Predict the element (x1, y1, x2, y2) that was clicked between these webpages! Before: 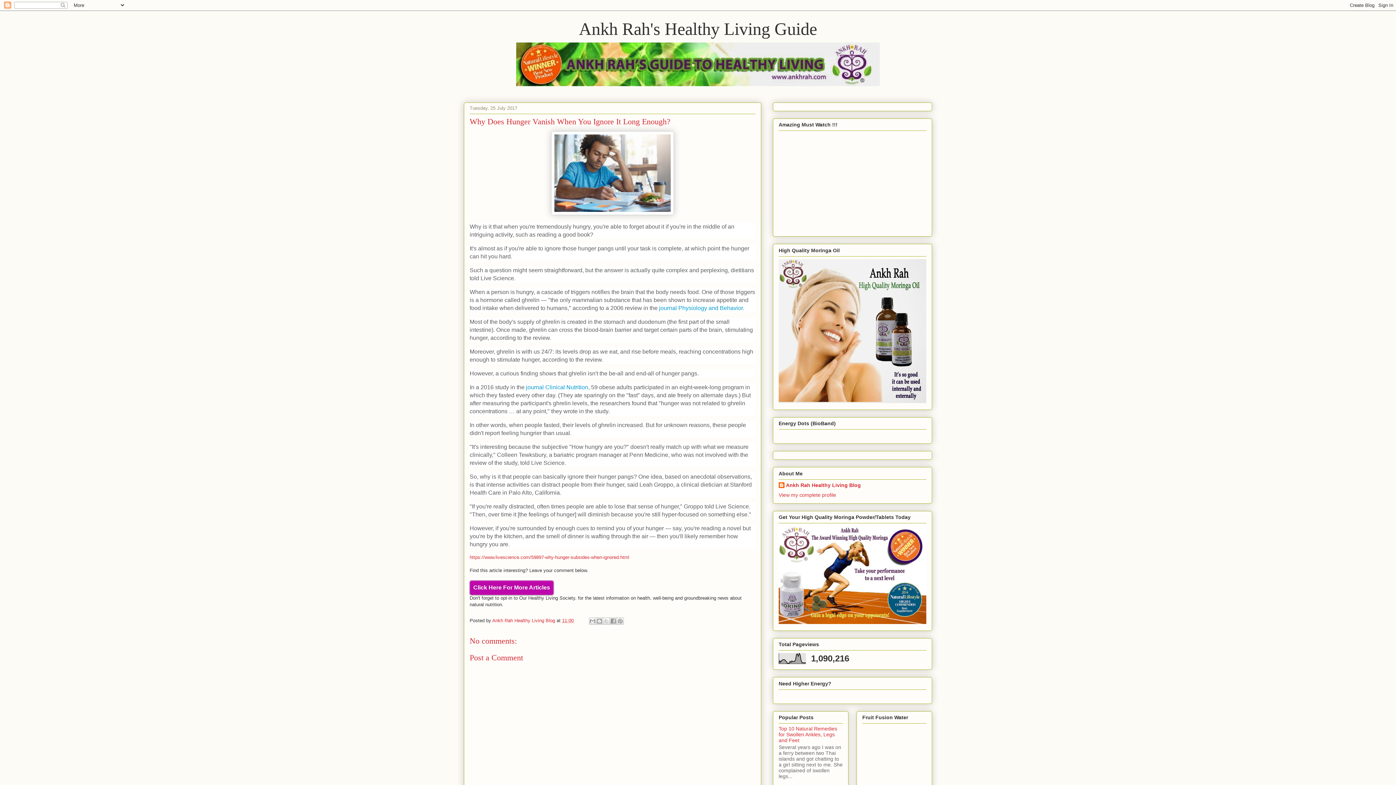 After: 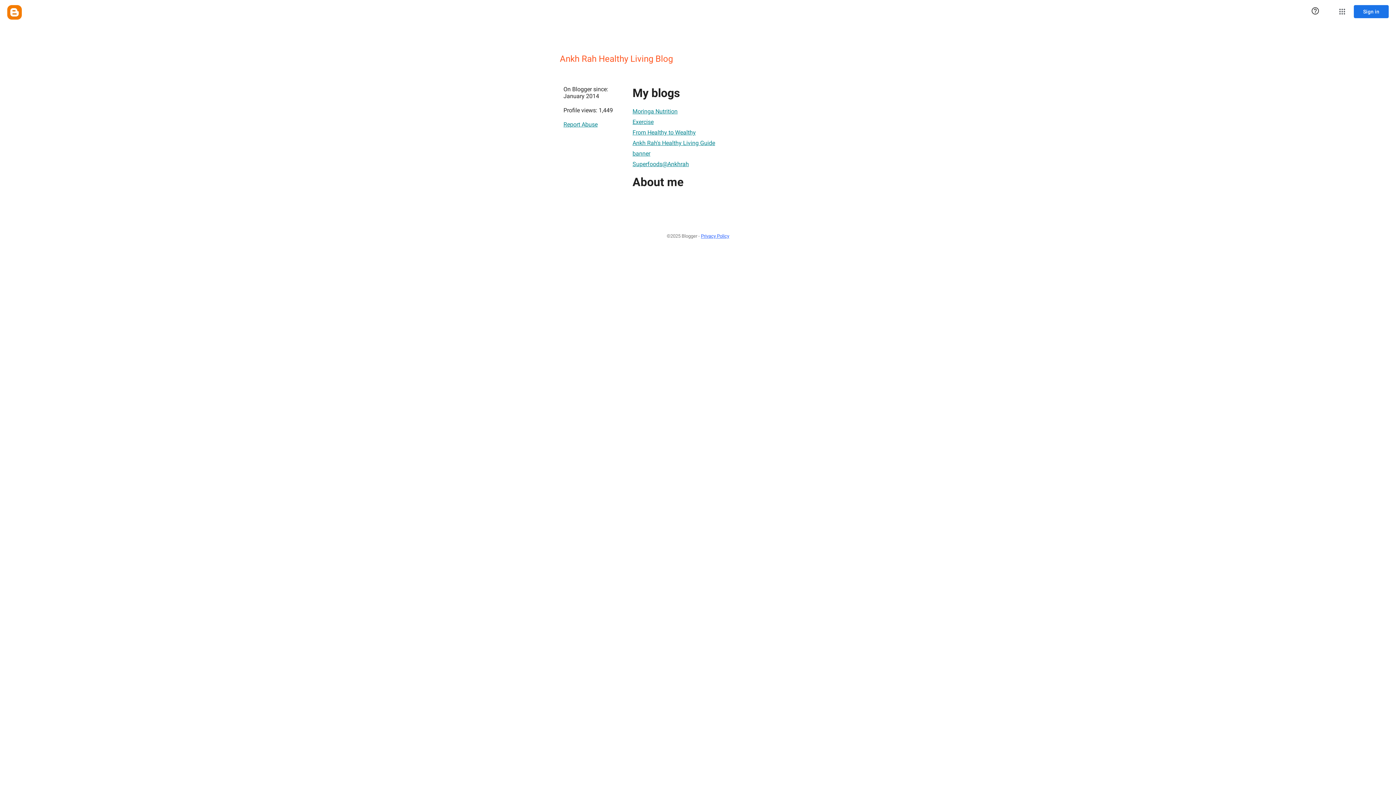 Action: label: View my complete profile bbox: (778, 492, 836, 498)